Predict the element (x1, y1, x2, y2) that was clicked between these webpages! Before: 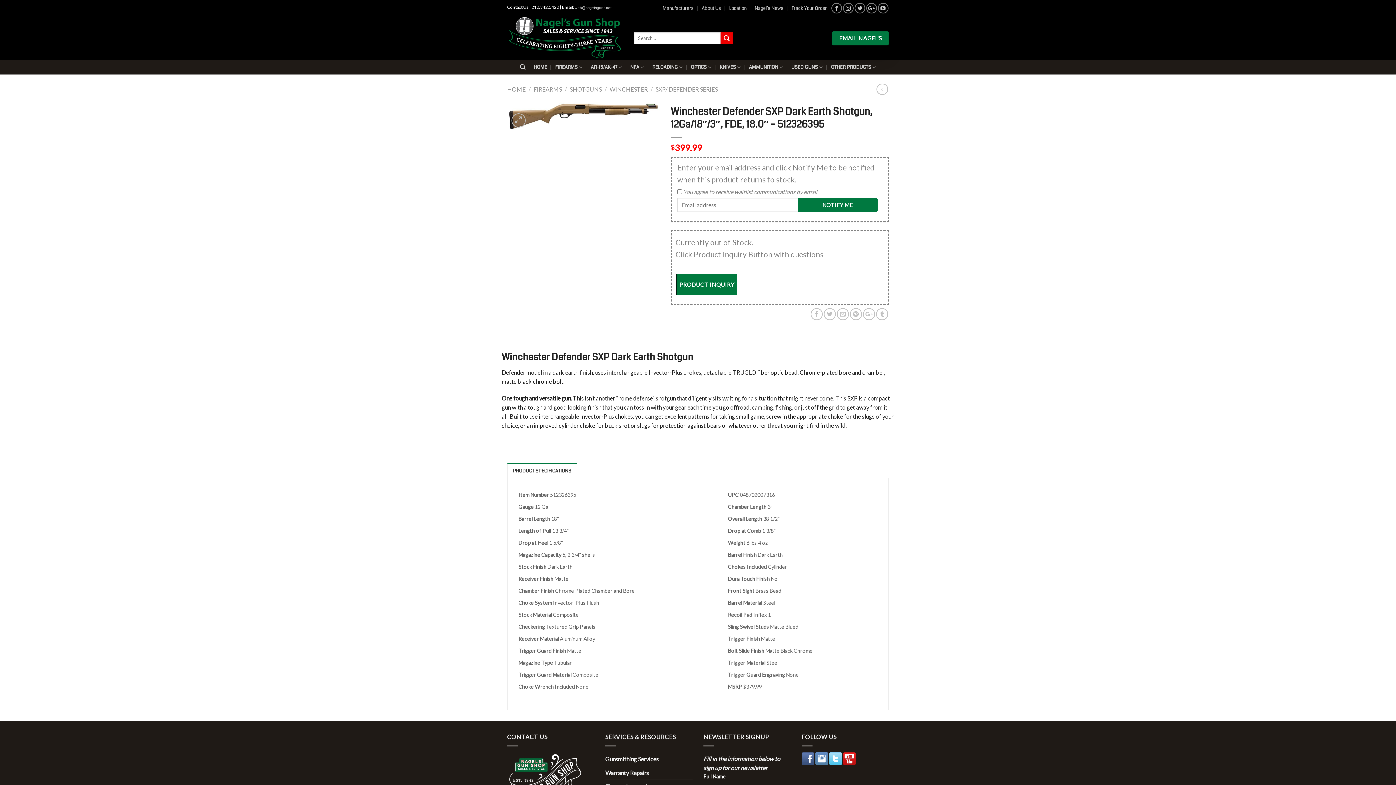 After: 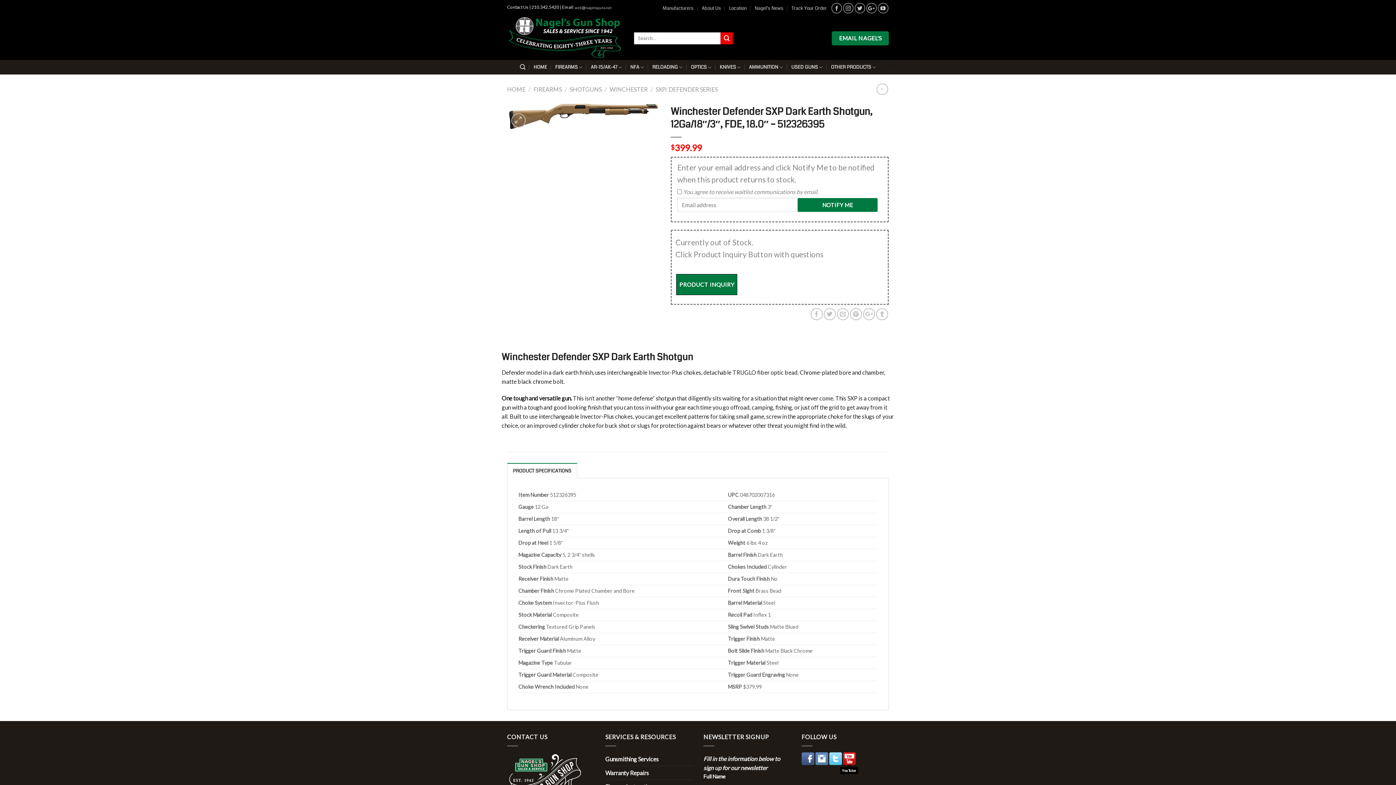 Action: bbox: (843, 752, 856, 765)